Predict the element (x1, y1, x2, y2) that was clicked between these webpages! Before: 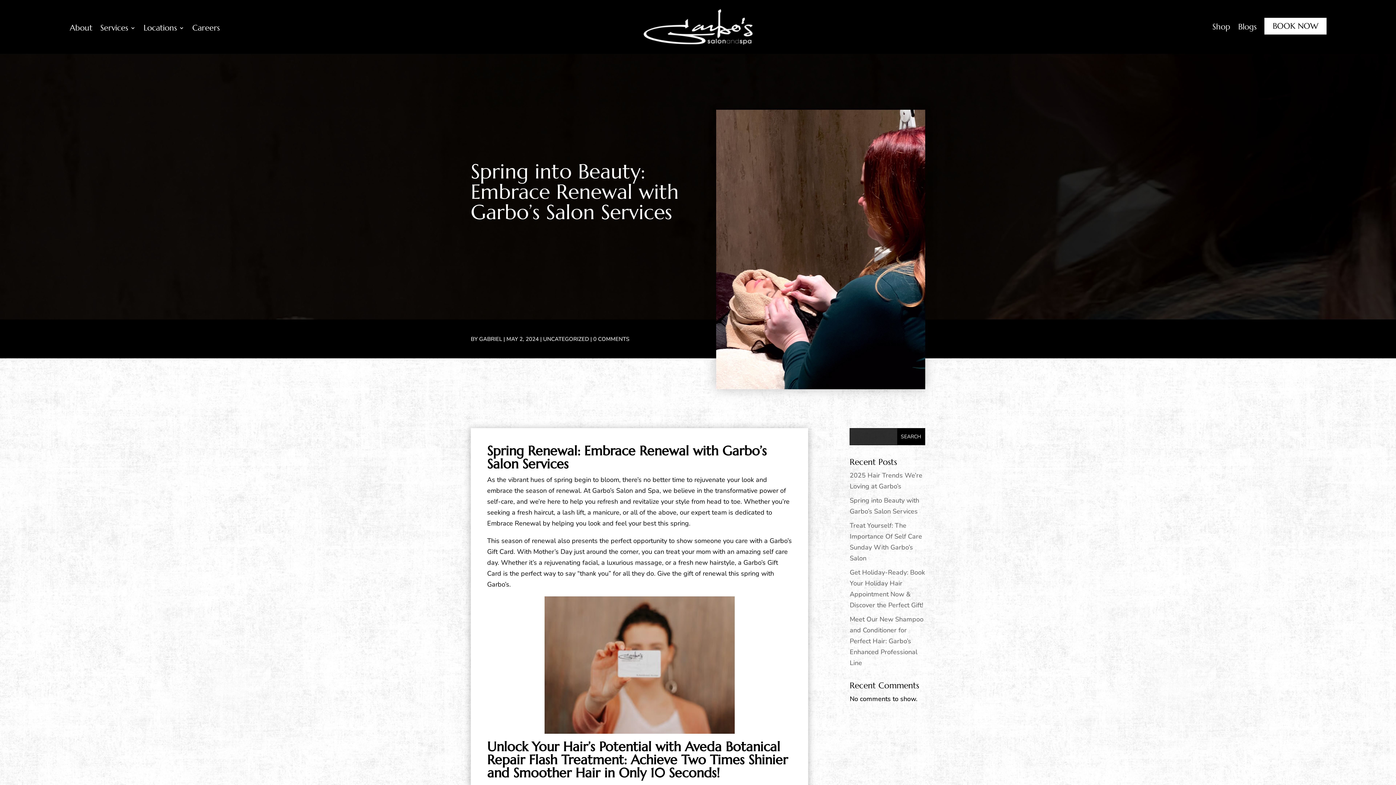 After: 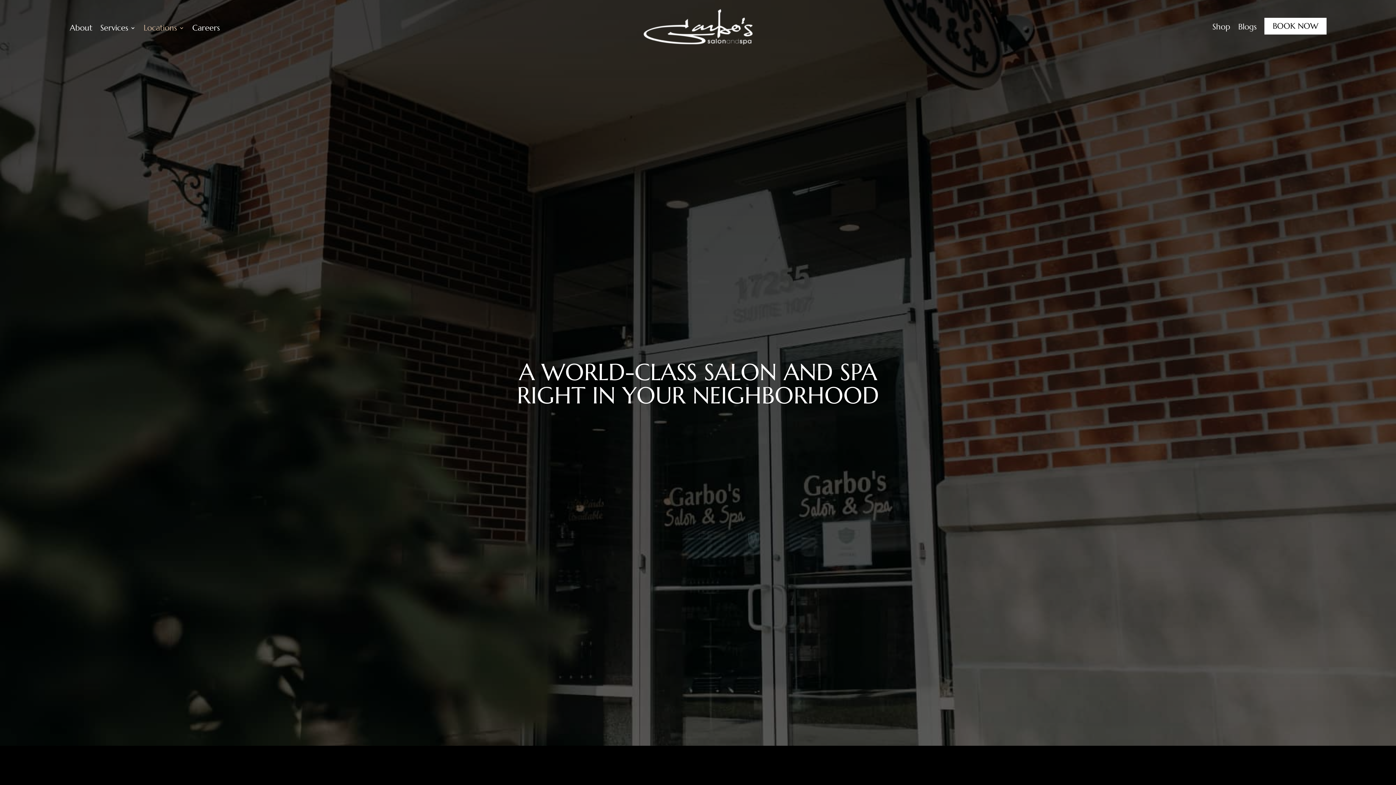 Action: label: Locations bbox: (143, 25, 184, 33)